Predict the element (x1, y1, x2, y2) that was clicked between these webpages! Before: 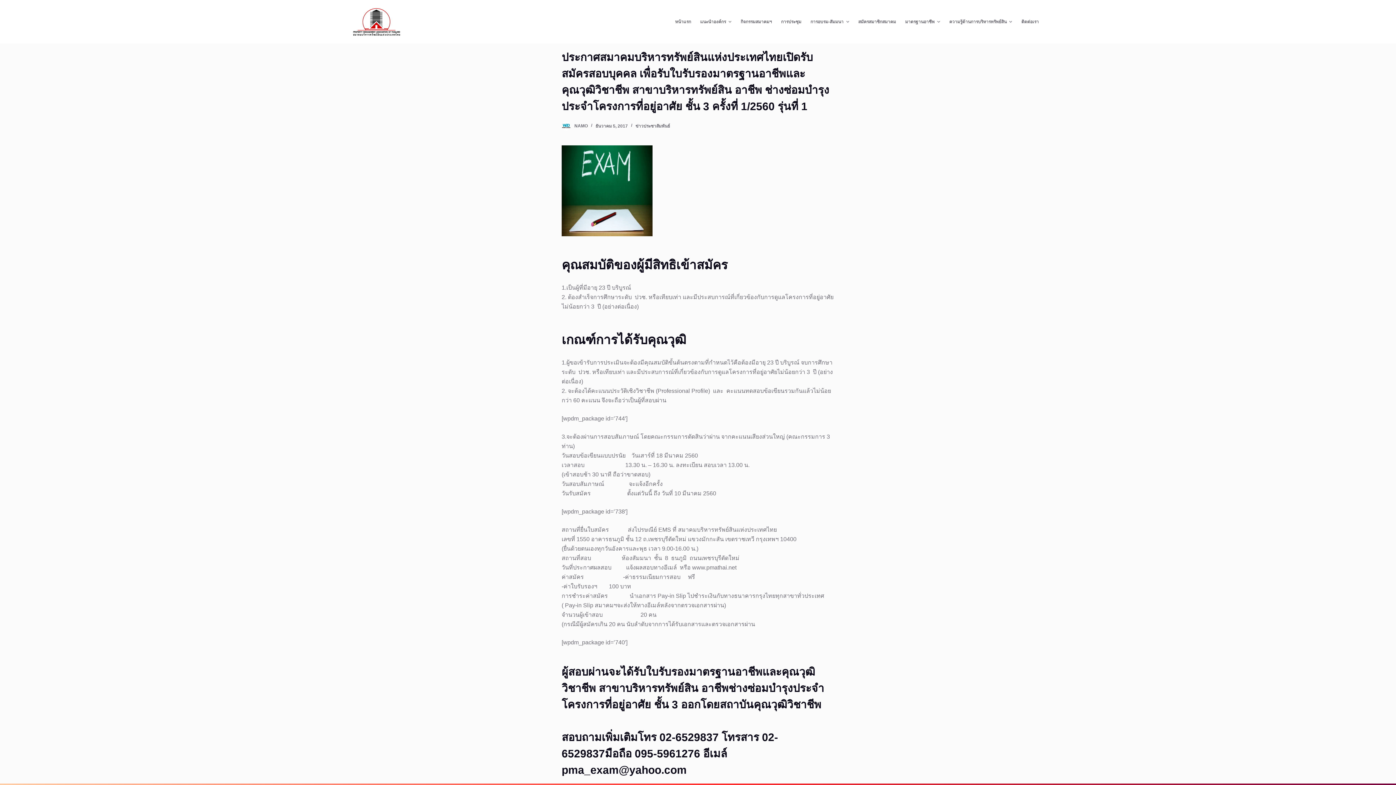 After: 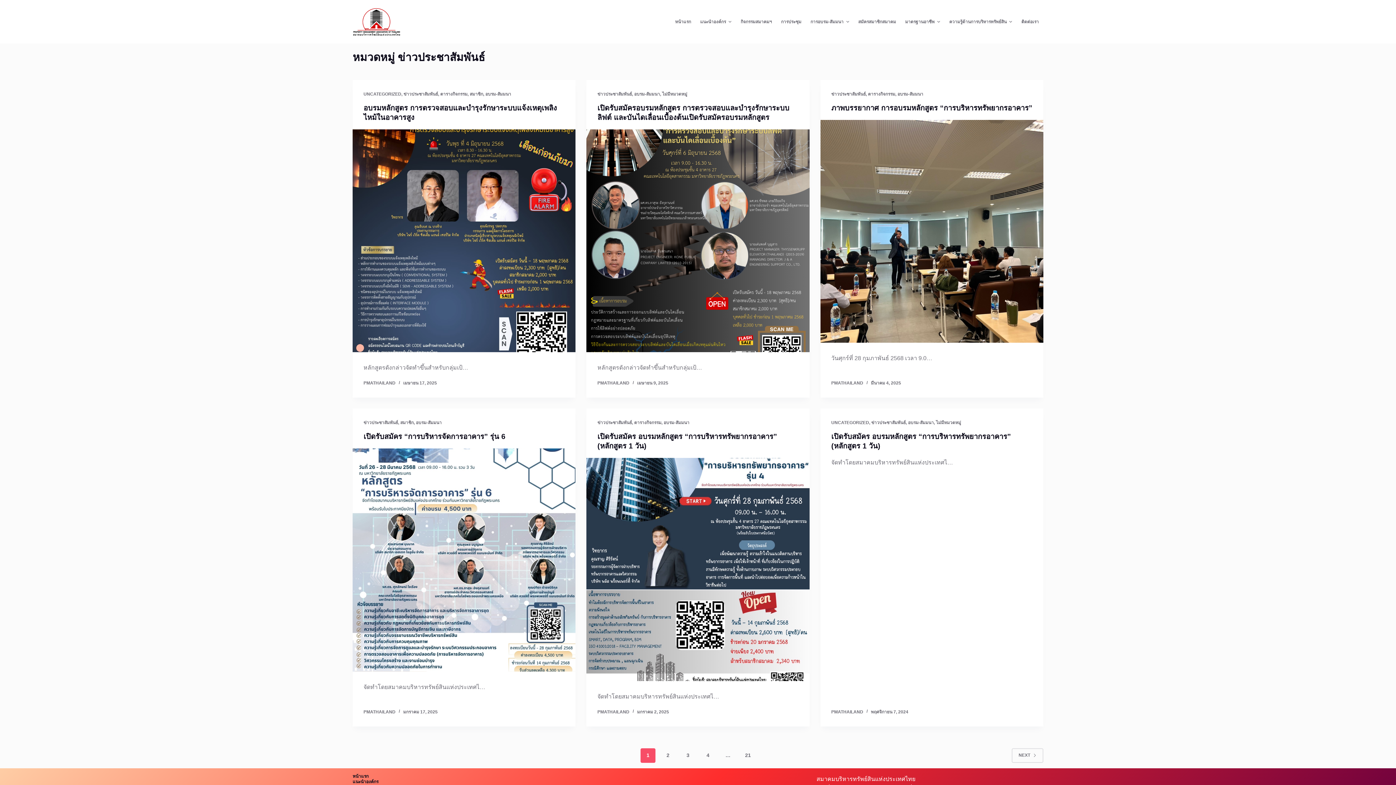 Action: bbox: (635, 123, 670, 128) label: ข่าวประชาสัมพันธ์